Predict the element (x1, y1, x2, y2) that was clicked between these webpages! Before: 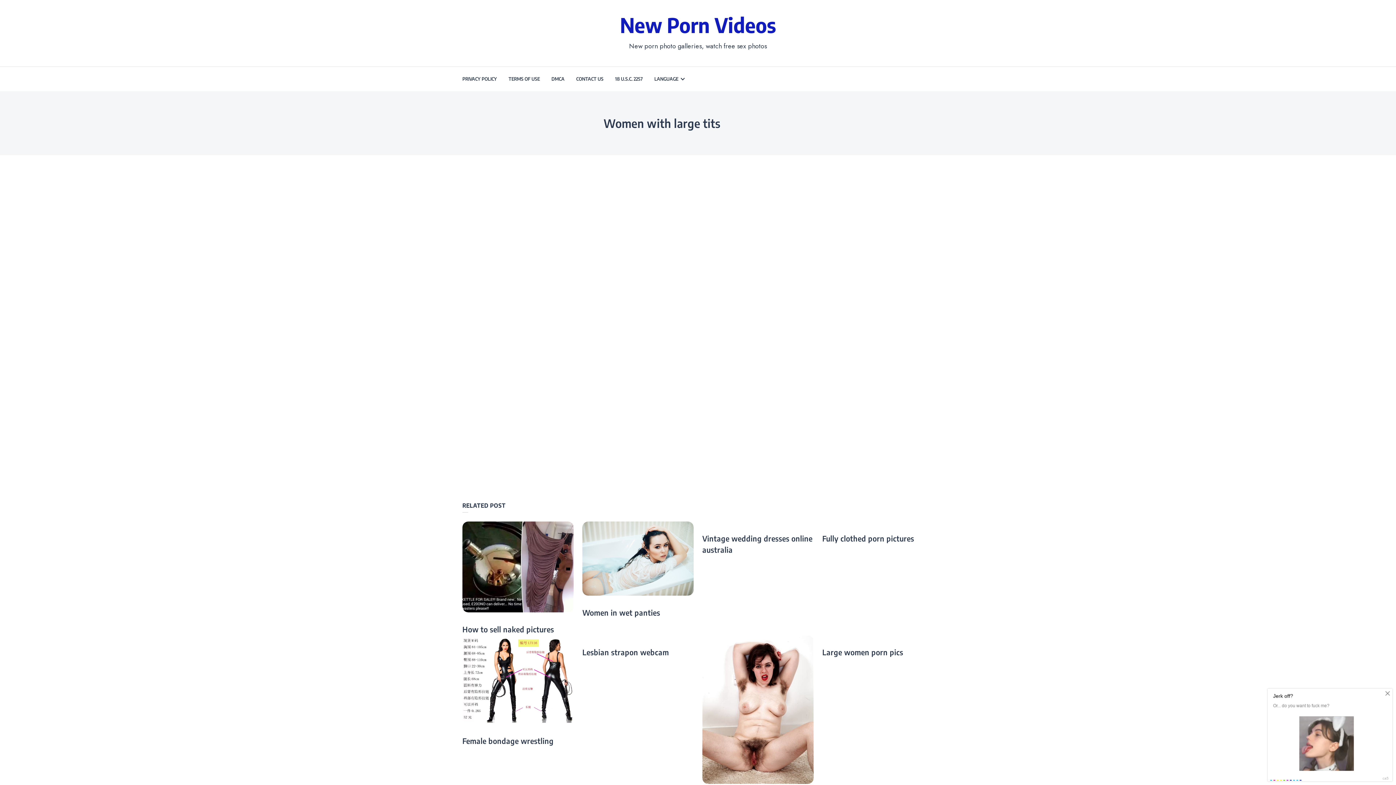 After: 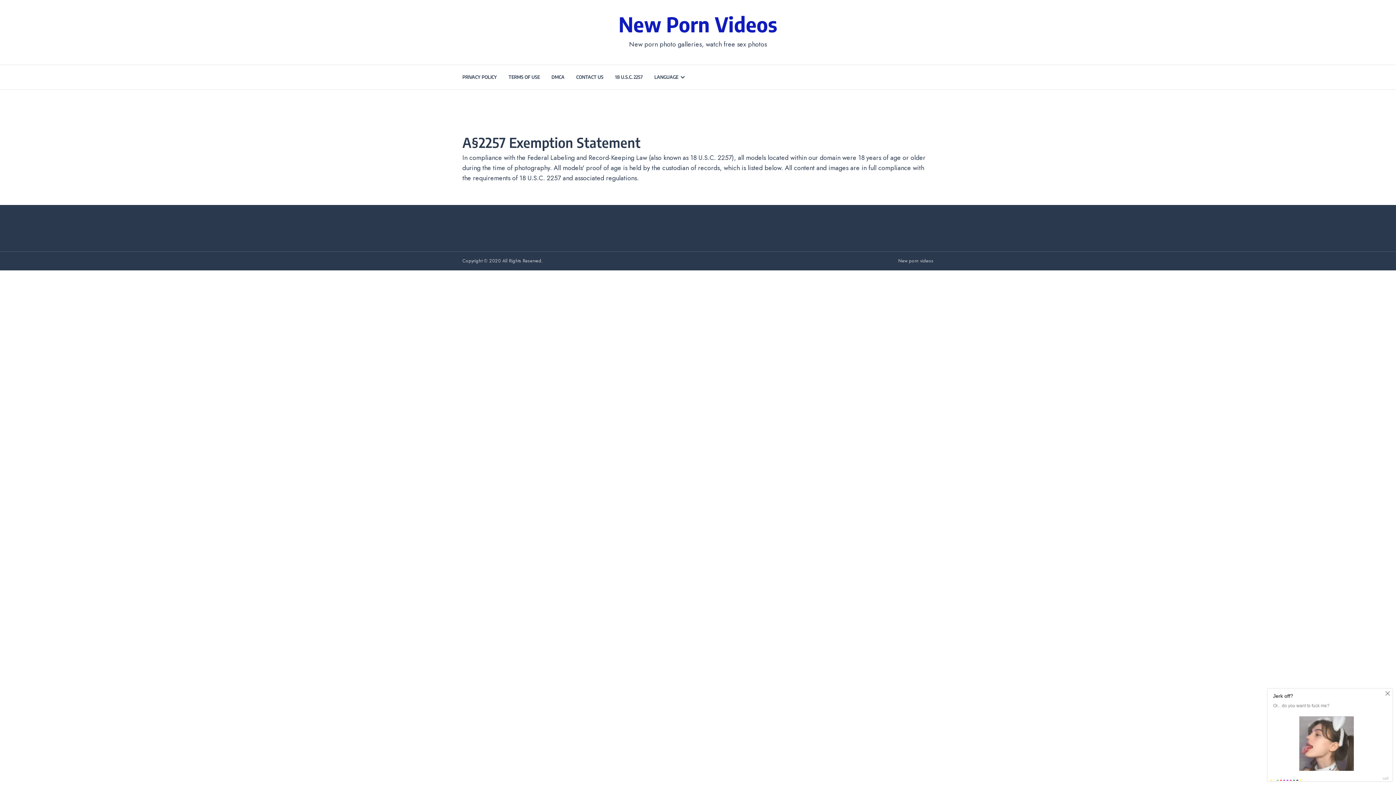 Action: bbox: (615, 66, 642, 91) label: 18 U.S.C. 2257